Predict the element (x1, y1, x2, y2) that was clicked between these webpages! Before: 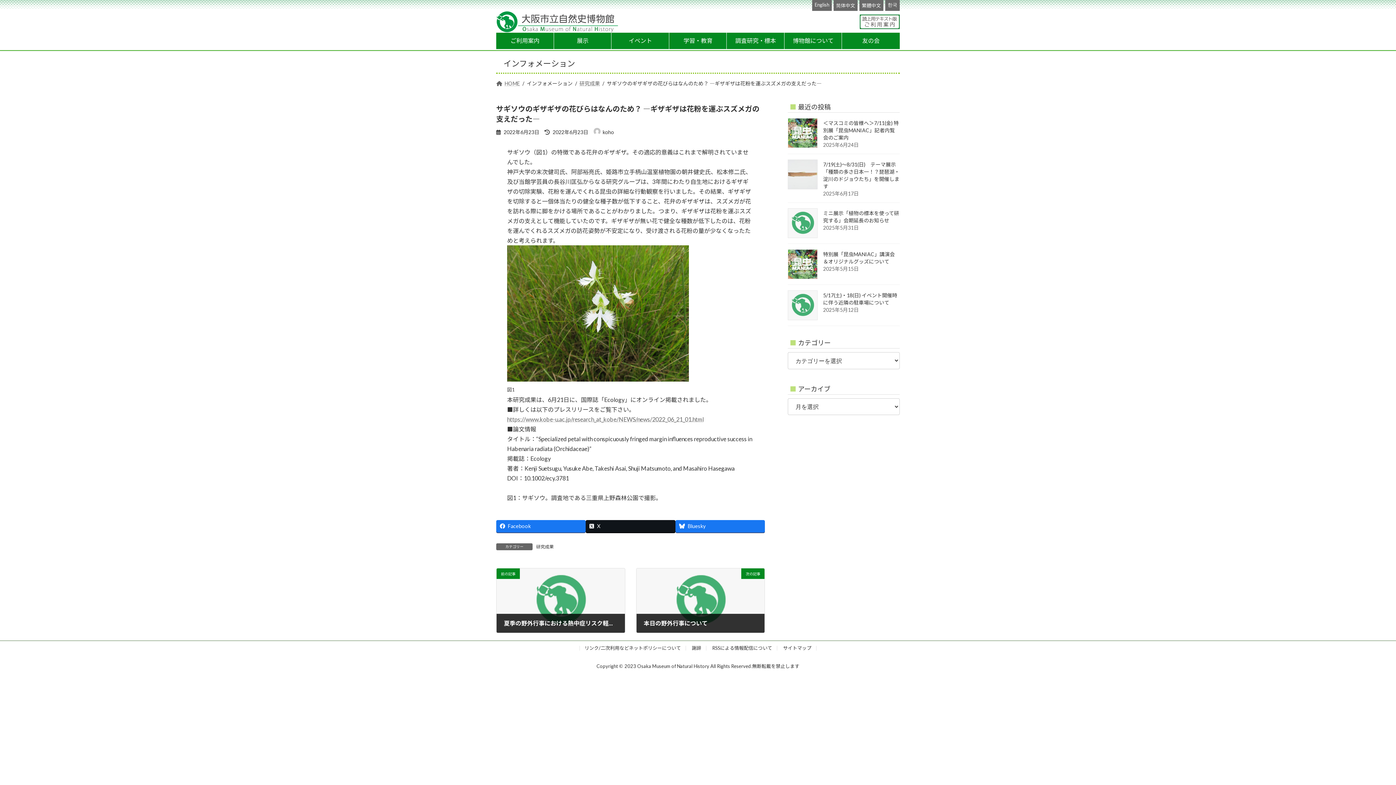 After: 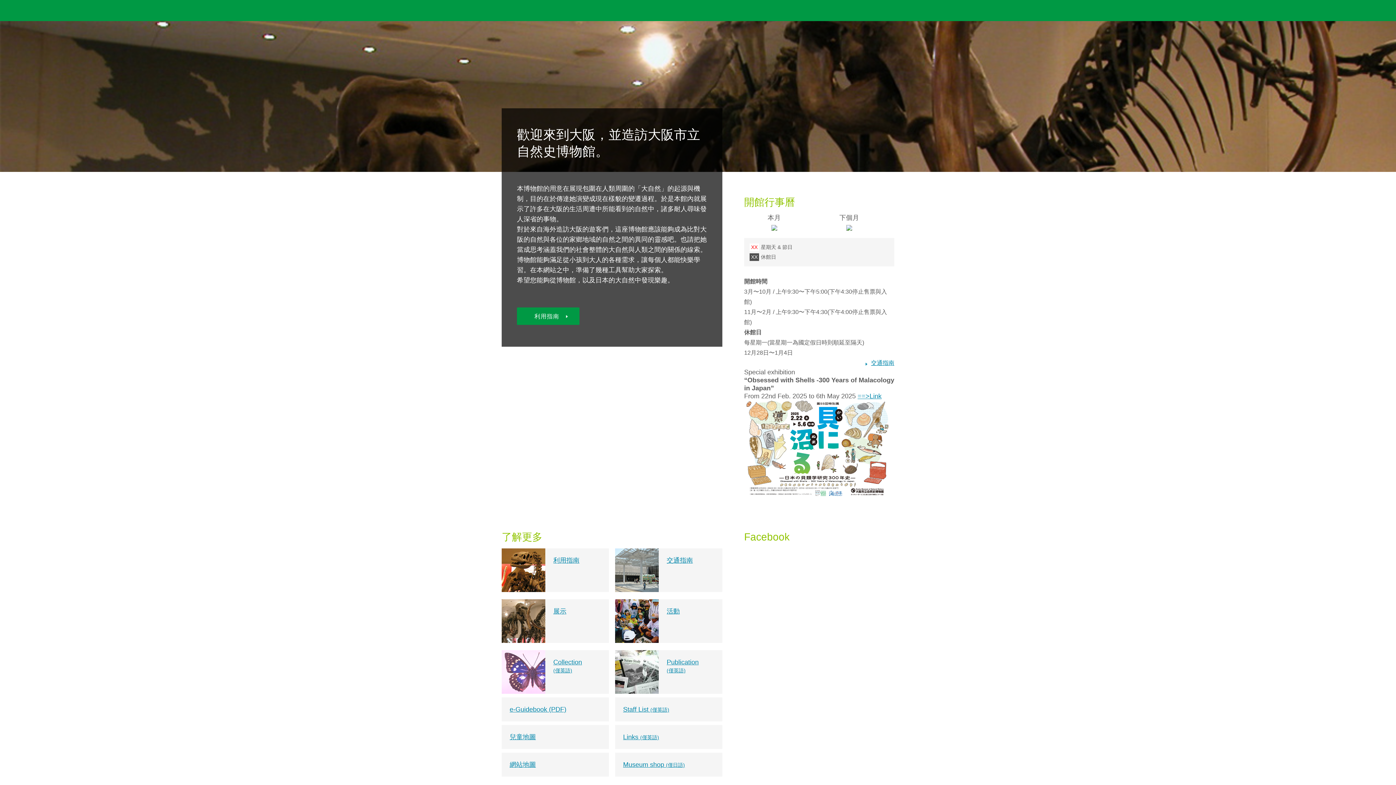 Action: label: 繁體中文 bbox: (859, 0, 883, 10)